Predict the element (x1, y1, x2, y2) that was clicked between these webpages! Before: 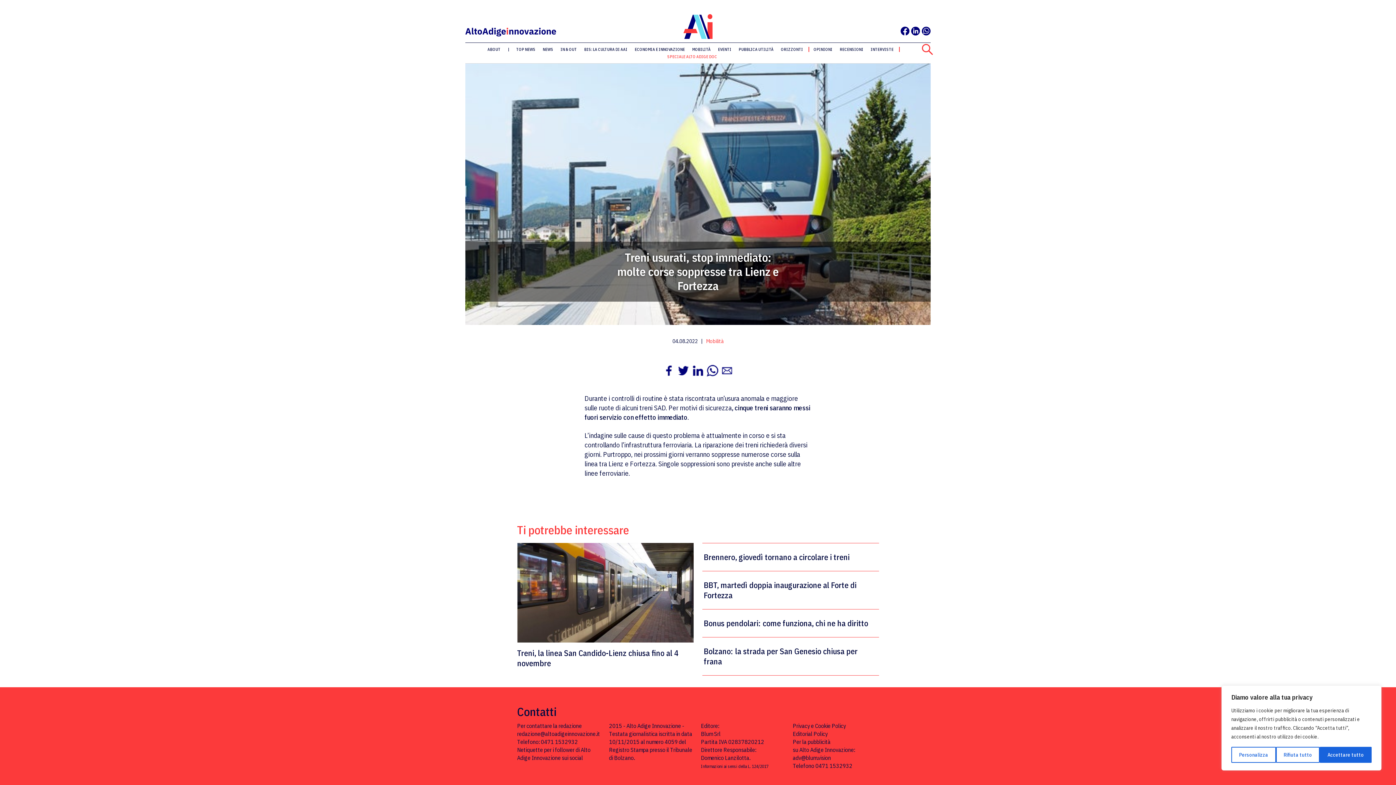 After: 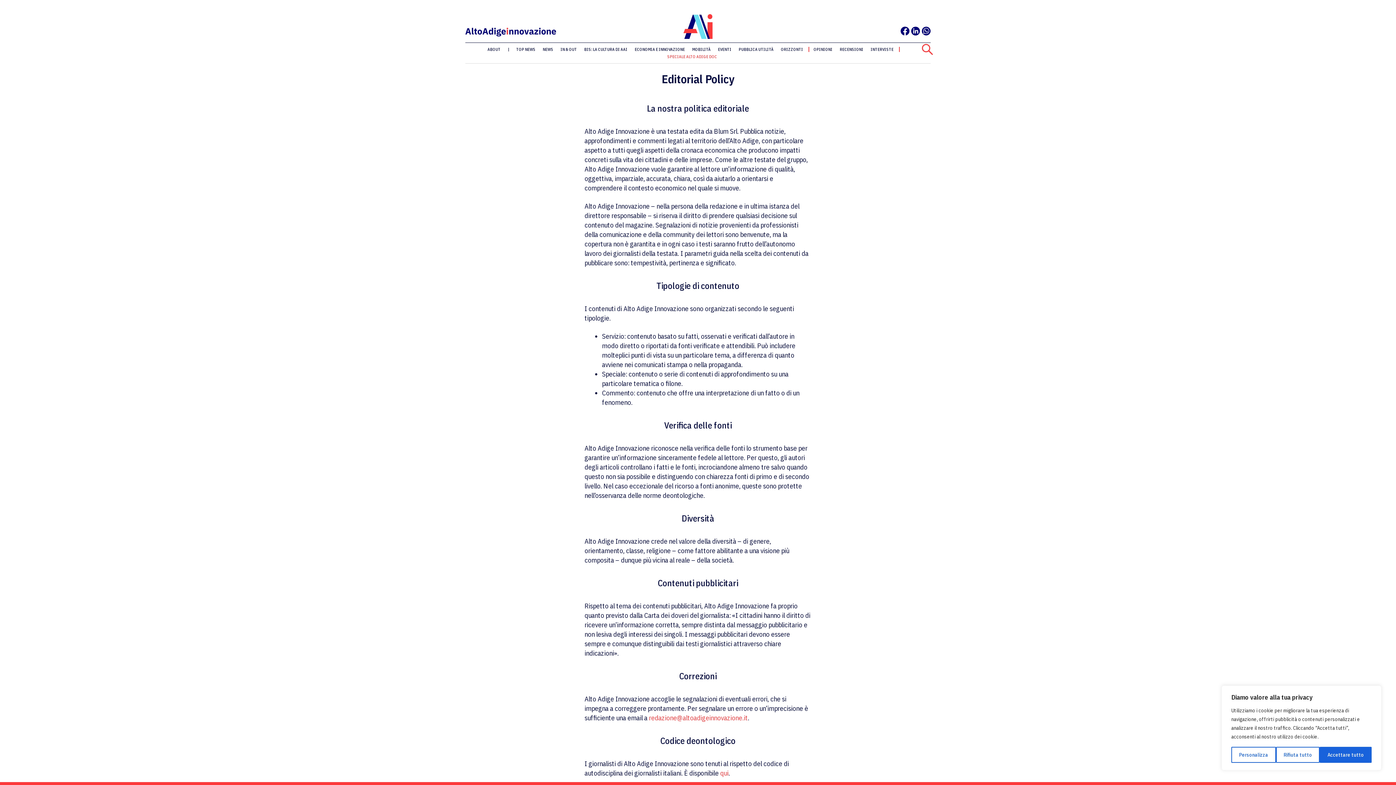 Action: label: Editorial Policy bbox: (793, 730, 827, 737)